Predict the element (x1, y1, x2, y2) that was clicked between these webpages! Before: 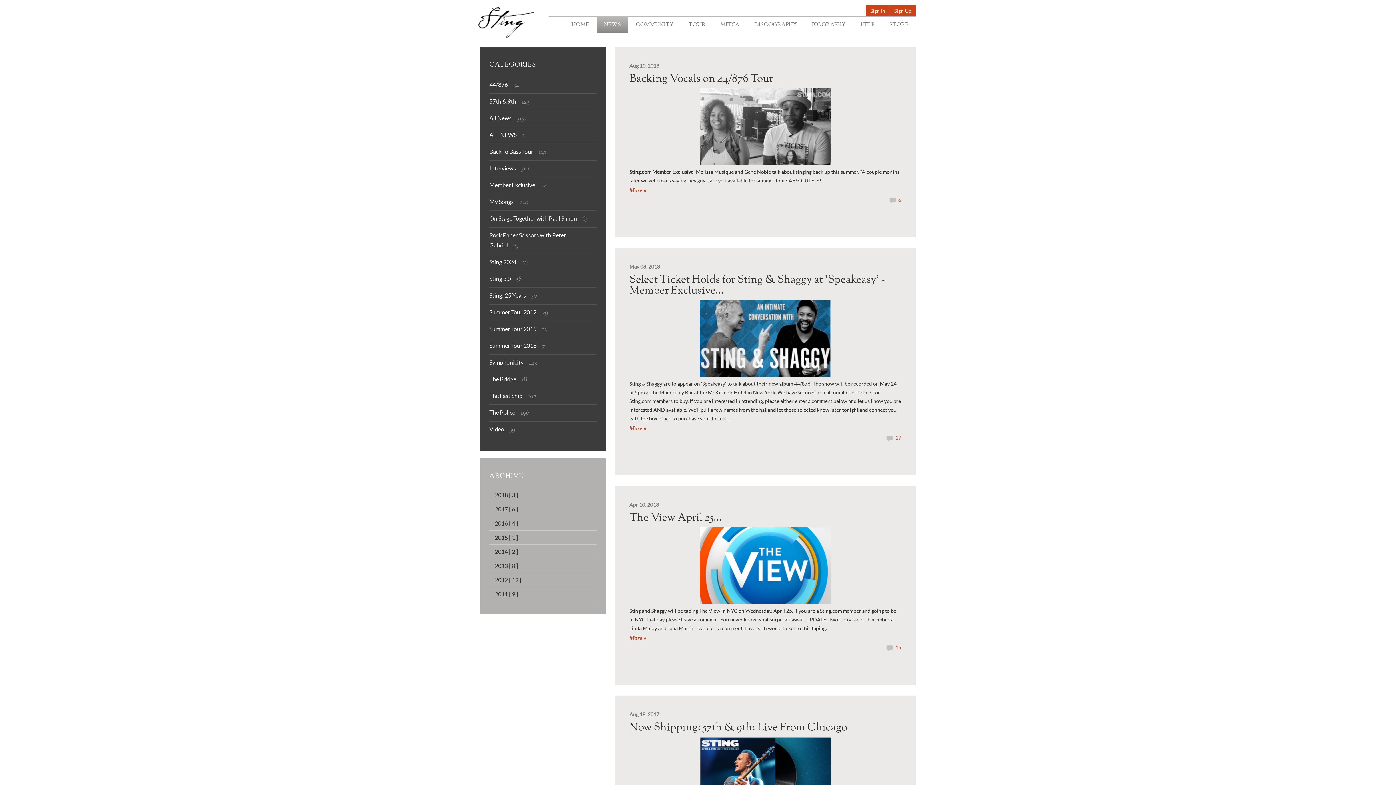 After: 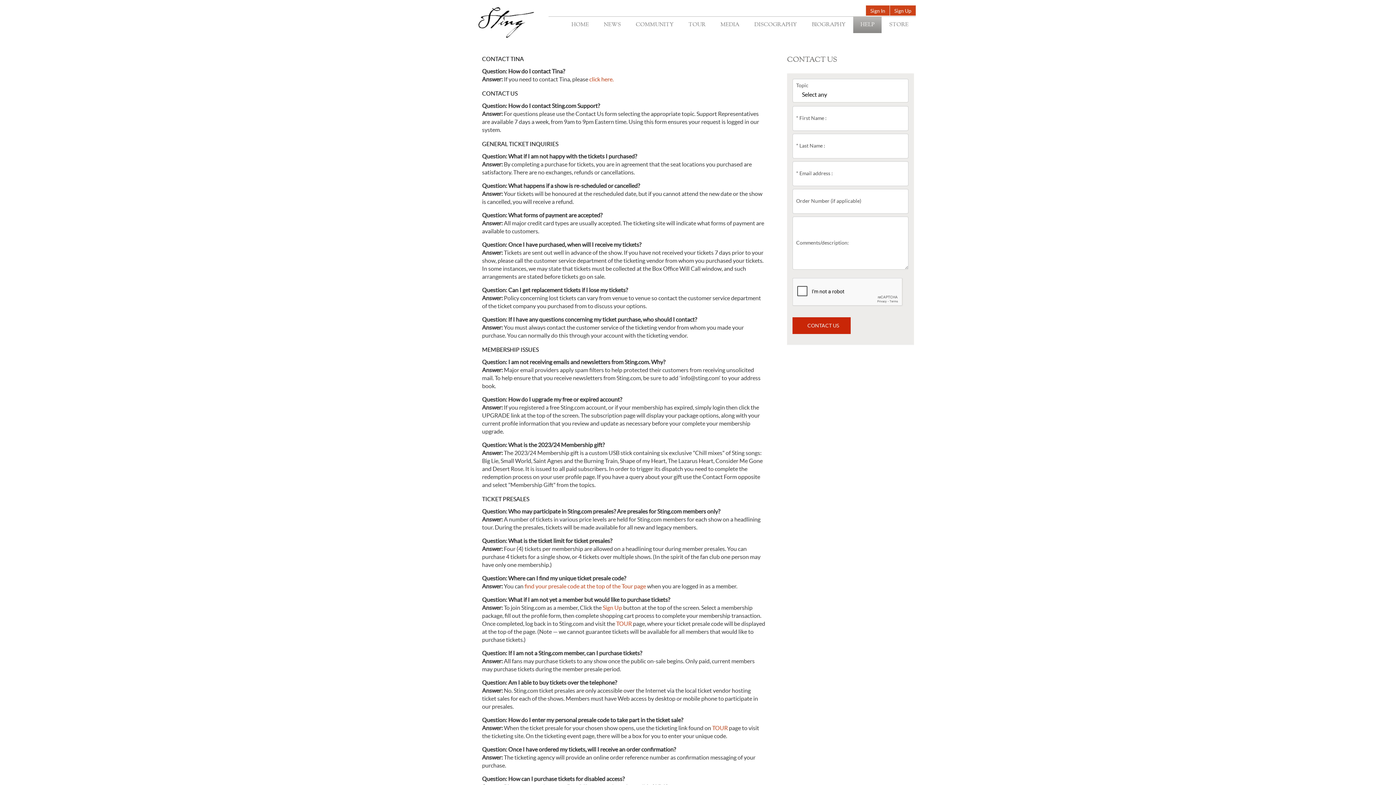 Action: label: HELP bbox: (853, 16, 881, 33)